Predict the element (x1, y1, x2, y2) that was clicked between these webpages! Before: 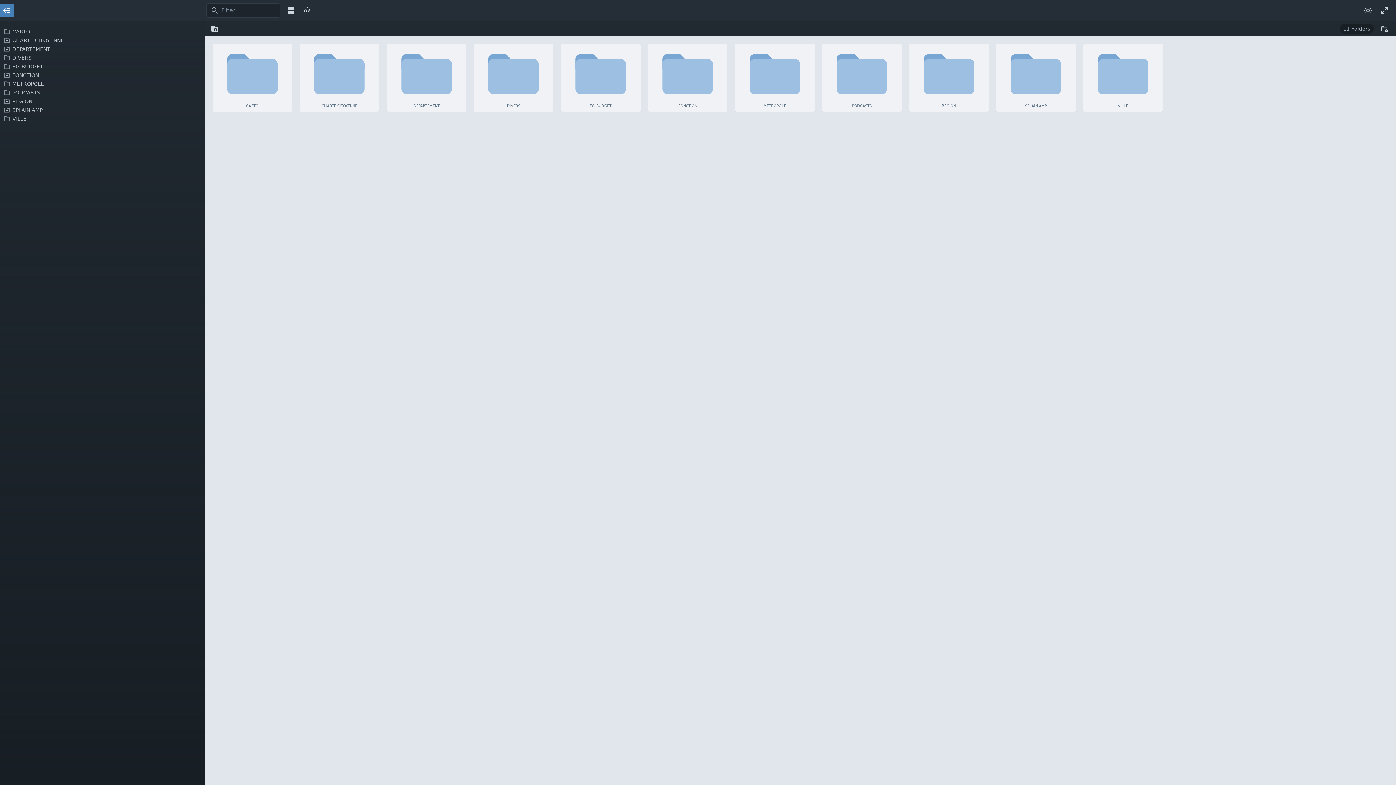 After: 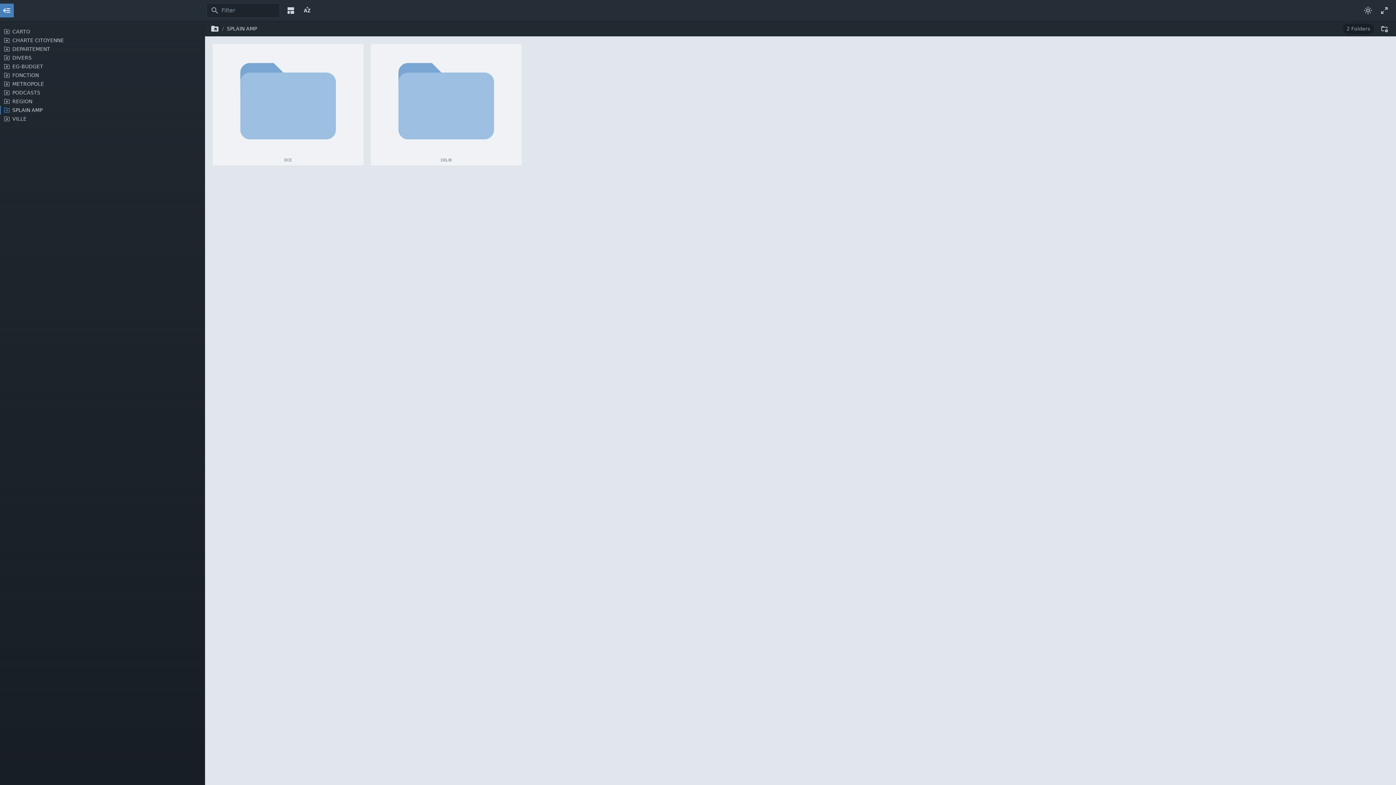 Action: label: SPLAIN AMP bbox: (996, 43, 1076, 111)